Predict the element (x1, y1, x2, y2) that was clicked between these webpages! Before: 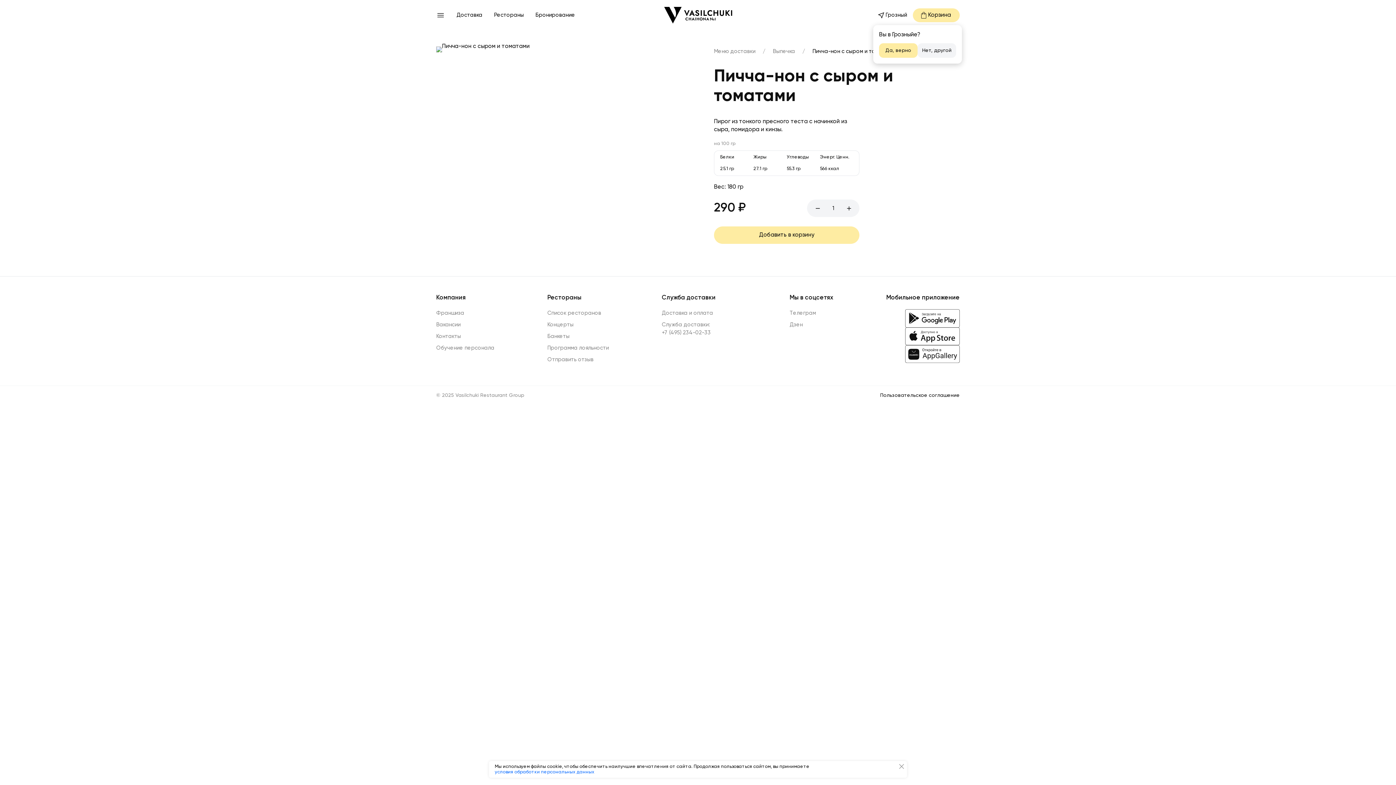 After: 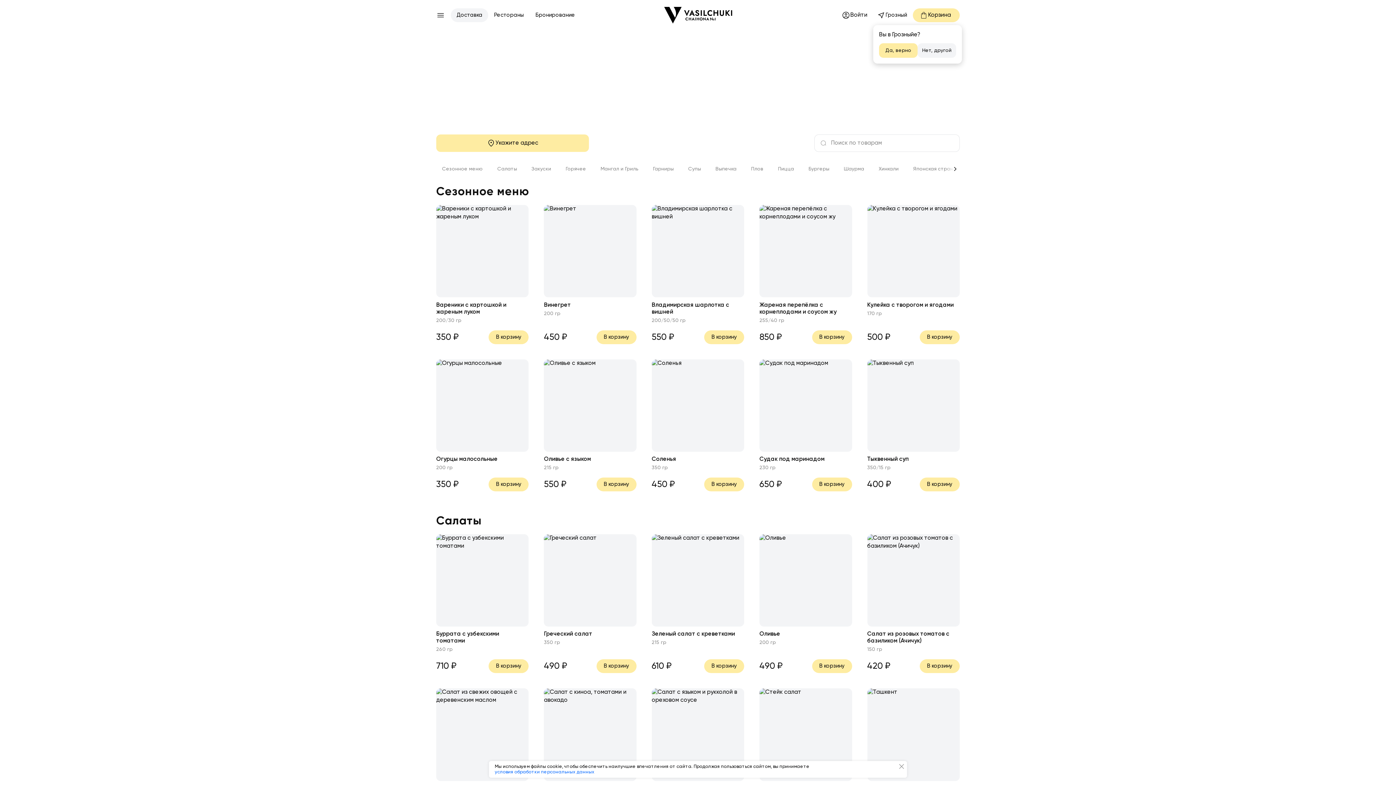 Action: label: Доставка bbox: (456, 8, 482, 22)